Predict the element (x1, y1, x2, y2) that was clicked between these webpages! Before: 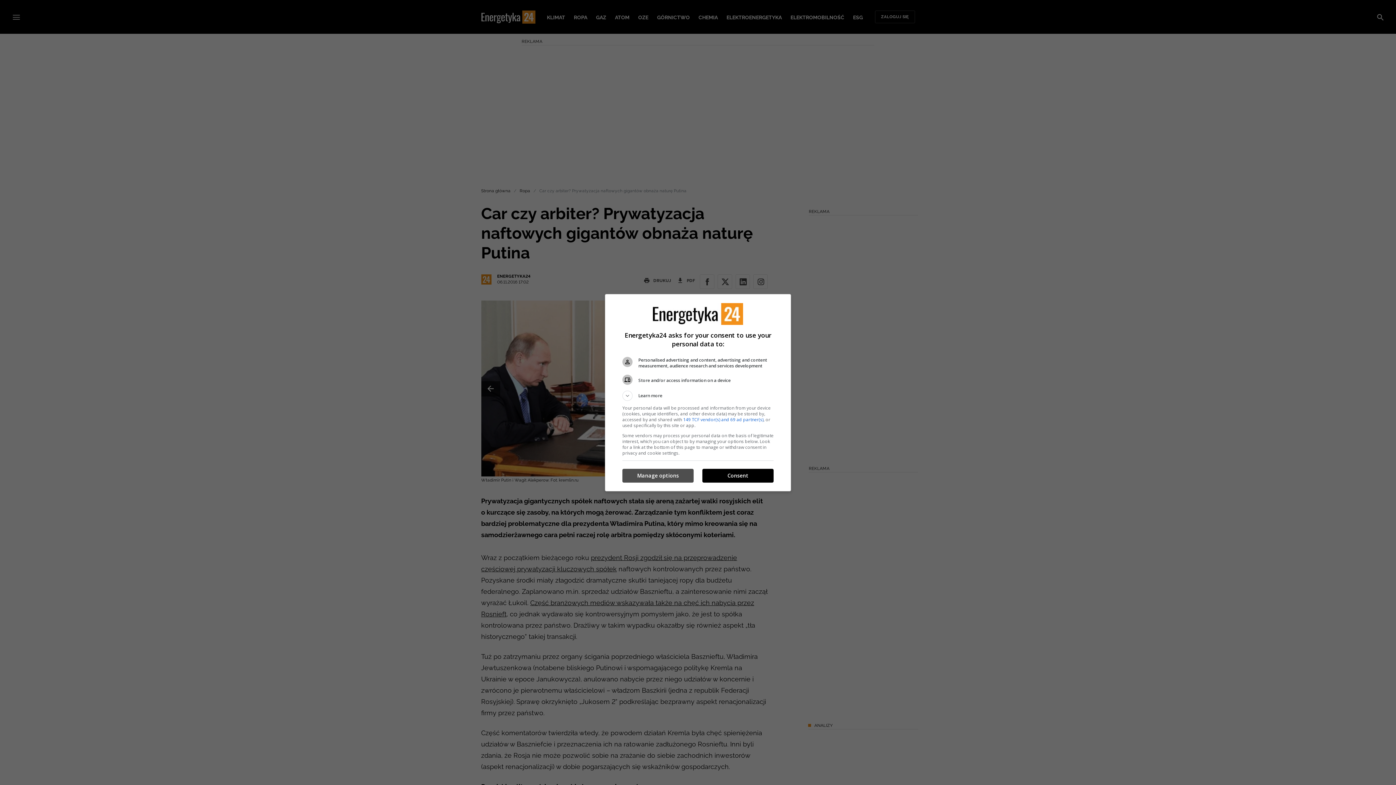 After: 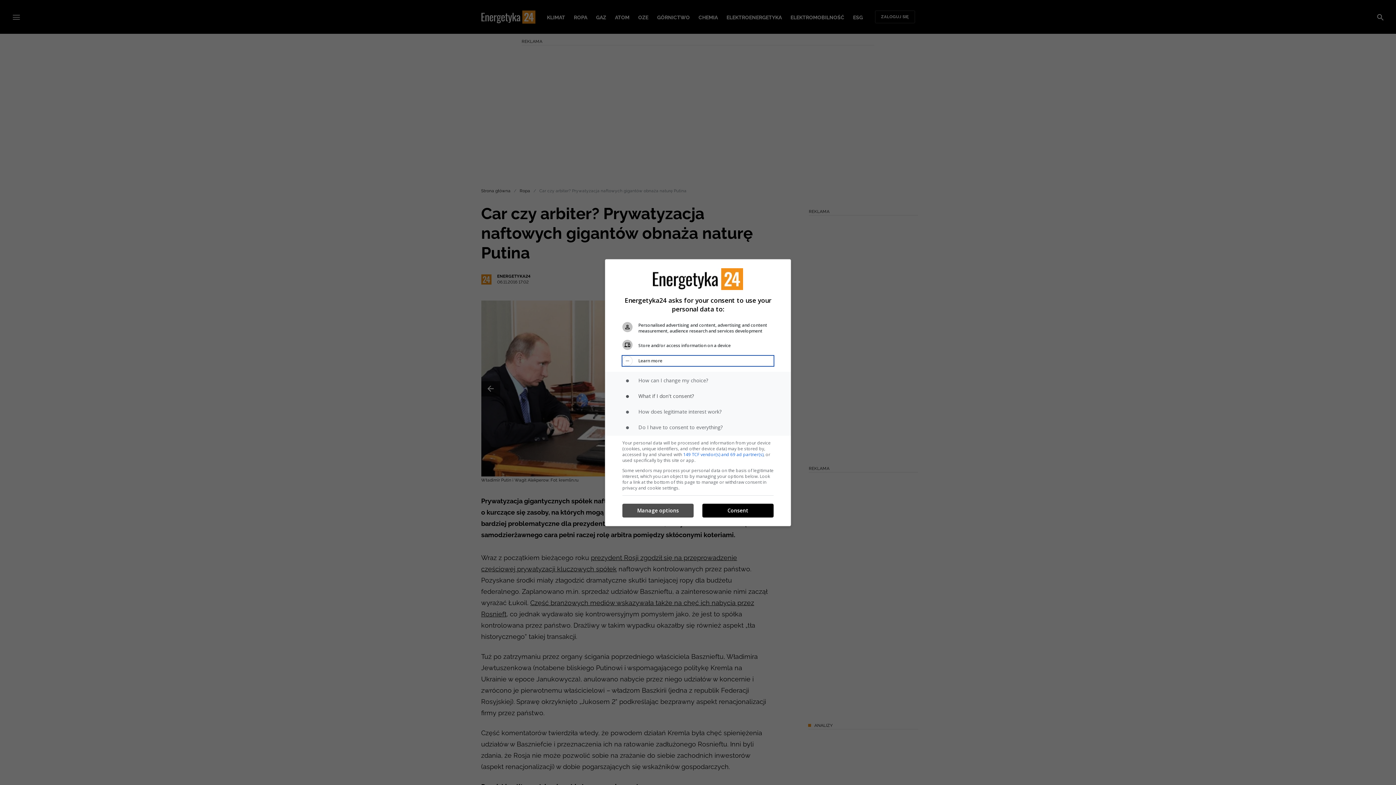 Action: bbox: (622, 390, 773, 400) label: Learn more